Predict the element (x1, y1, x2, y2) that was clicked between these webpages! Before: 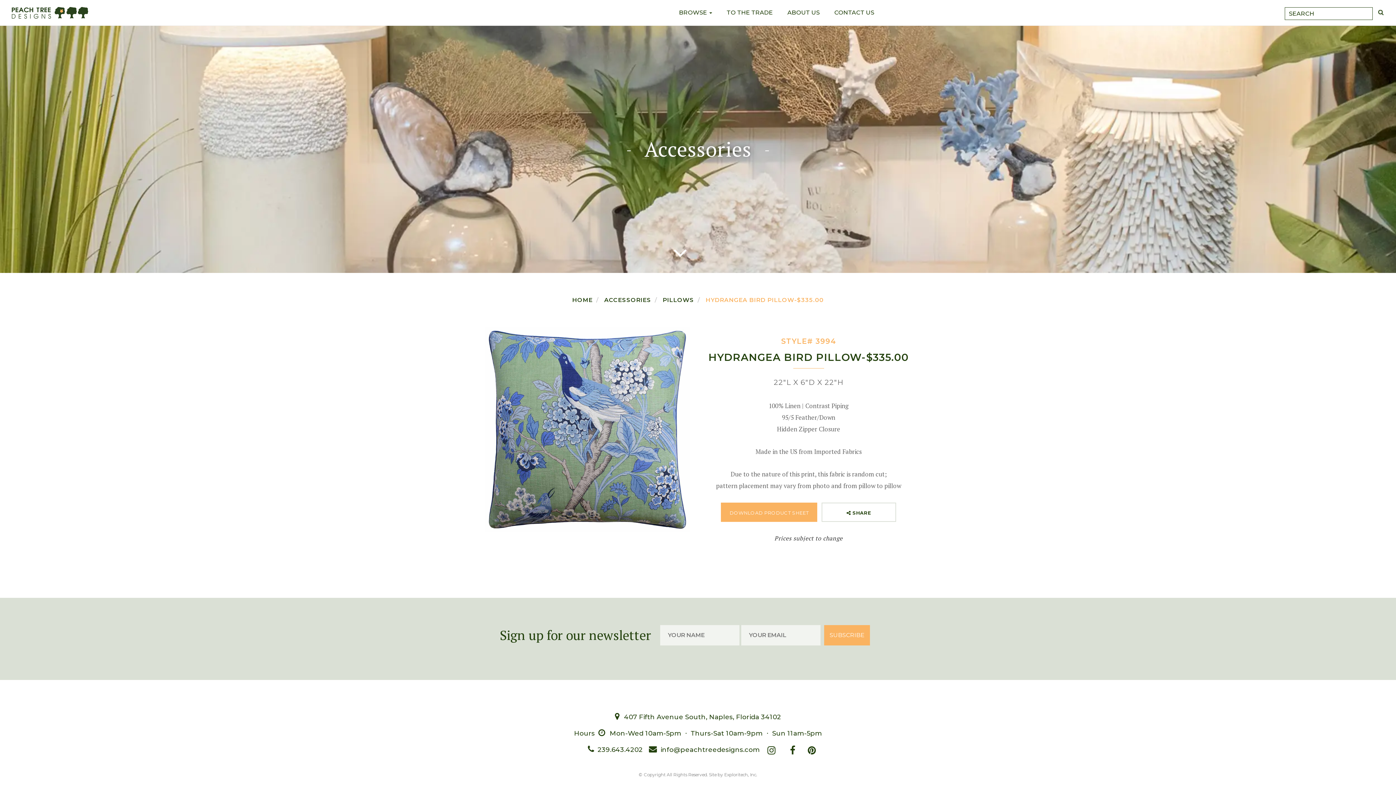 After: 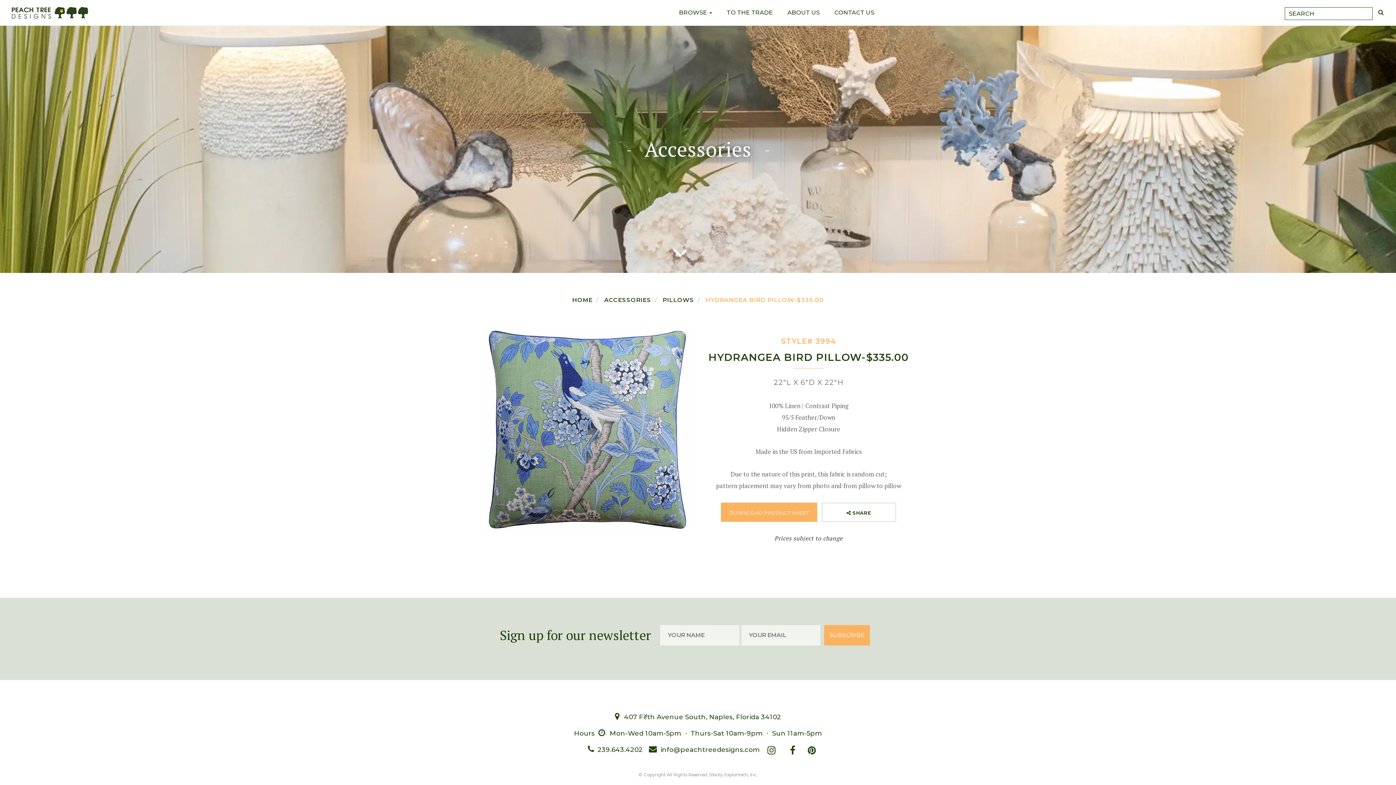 Action: bbox: (802, 748, 822, 756)